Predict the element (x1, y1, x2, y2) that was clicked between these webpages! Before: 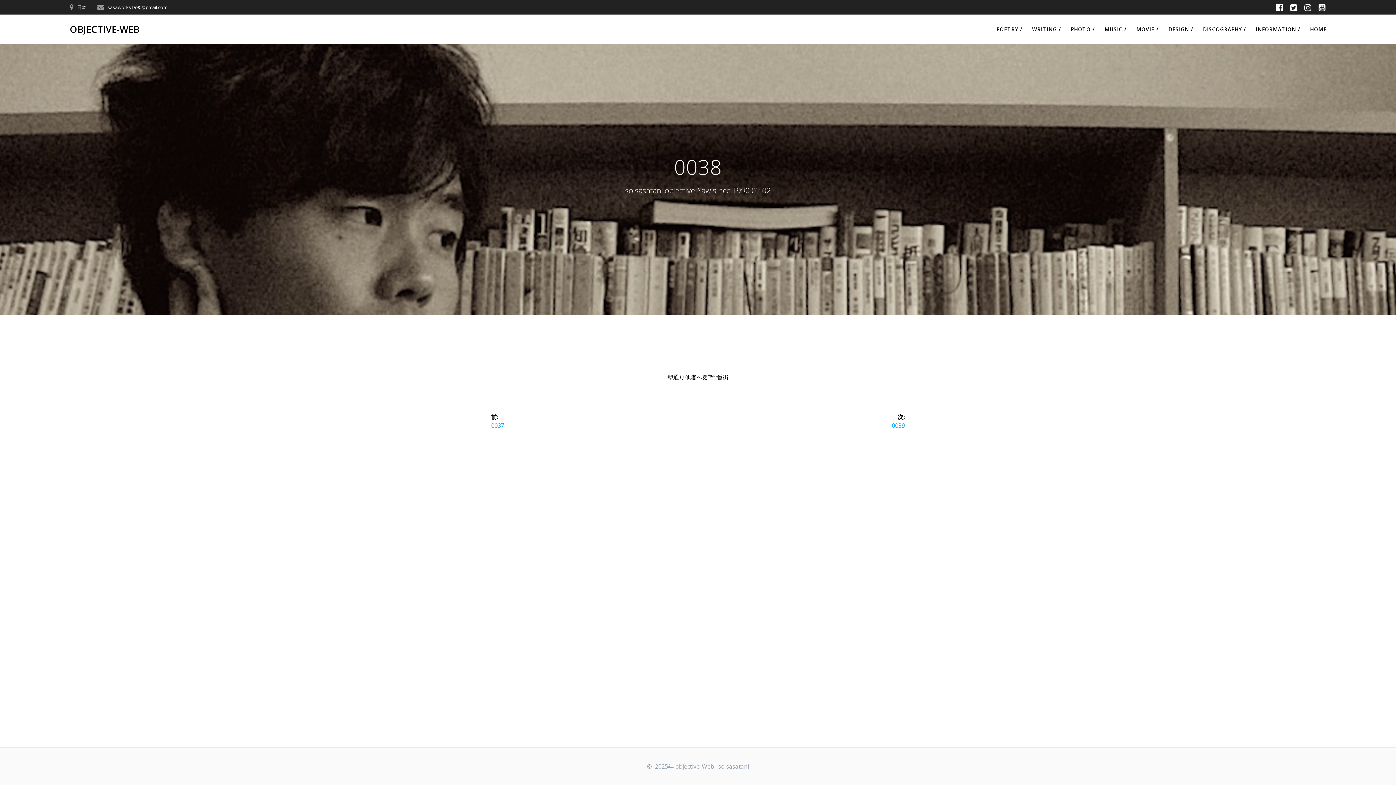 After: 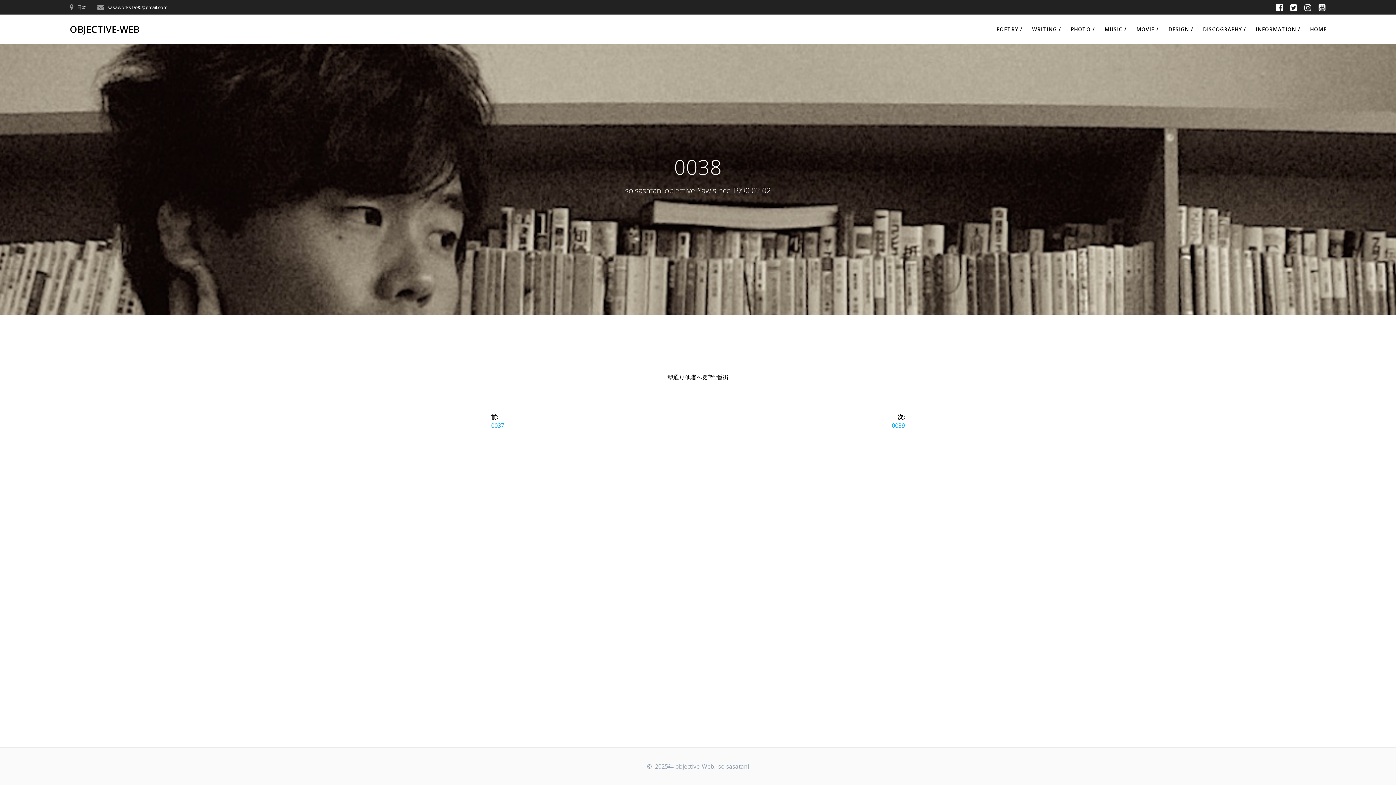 Action: bbox: (1272, 2, 1286, 12)